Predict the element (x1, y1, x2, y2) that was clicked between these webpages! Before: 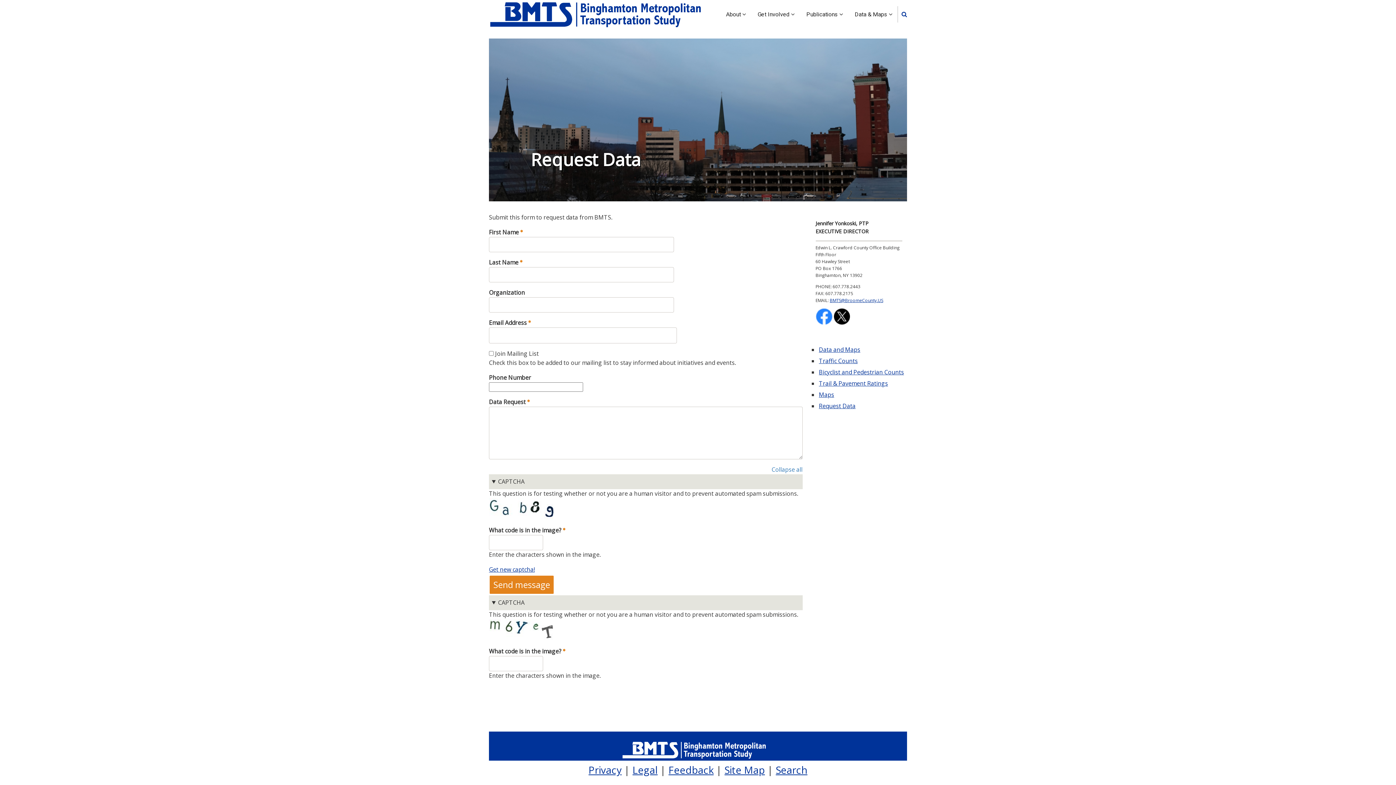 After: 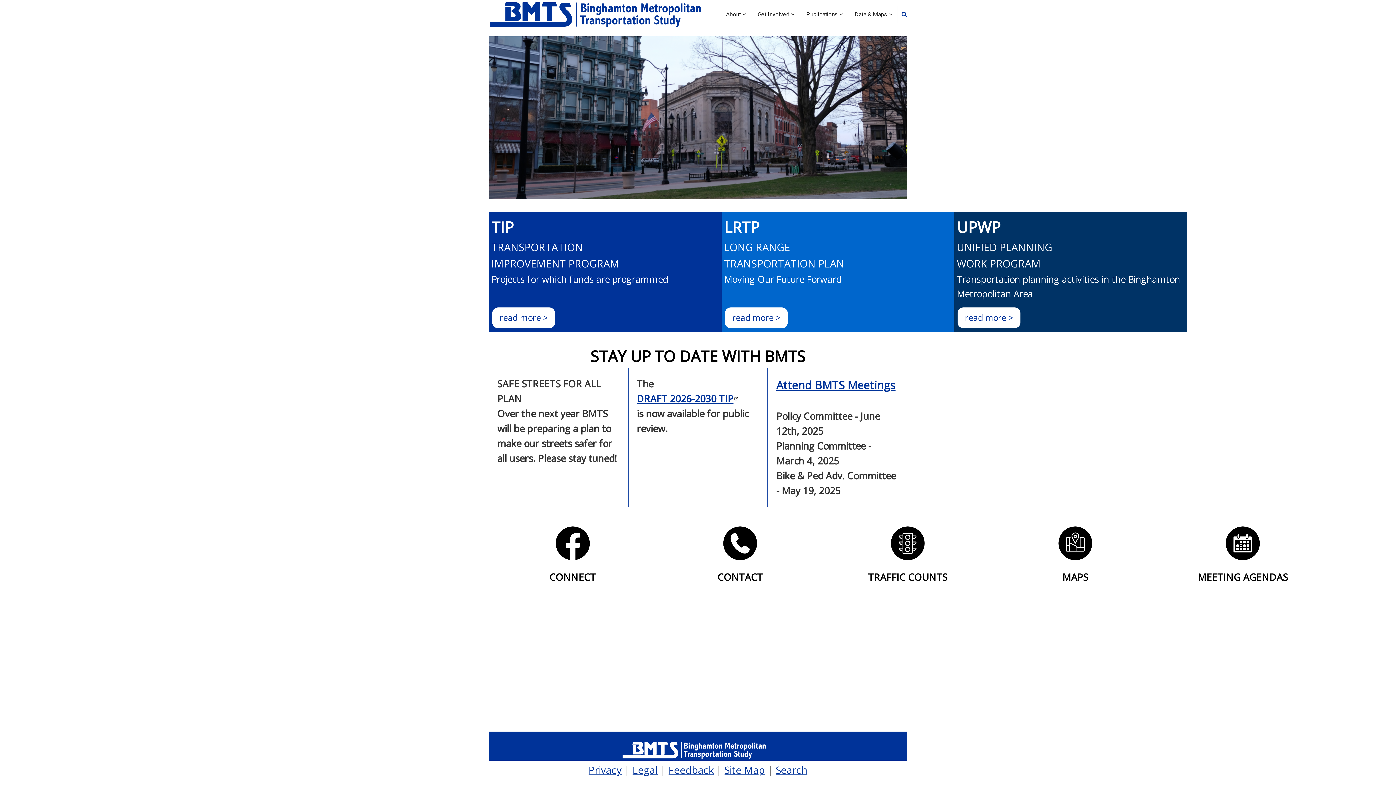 Action: bbox: (621, 733, 774, 761)